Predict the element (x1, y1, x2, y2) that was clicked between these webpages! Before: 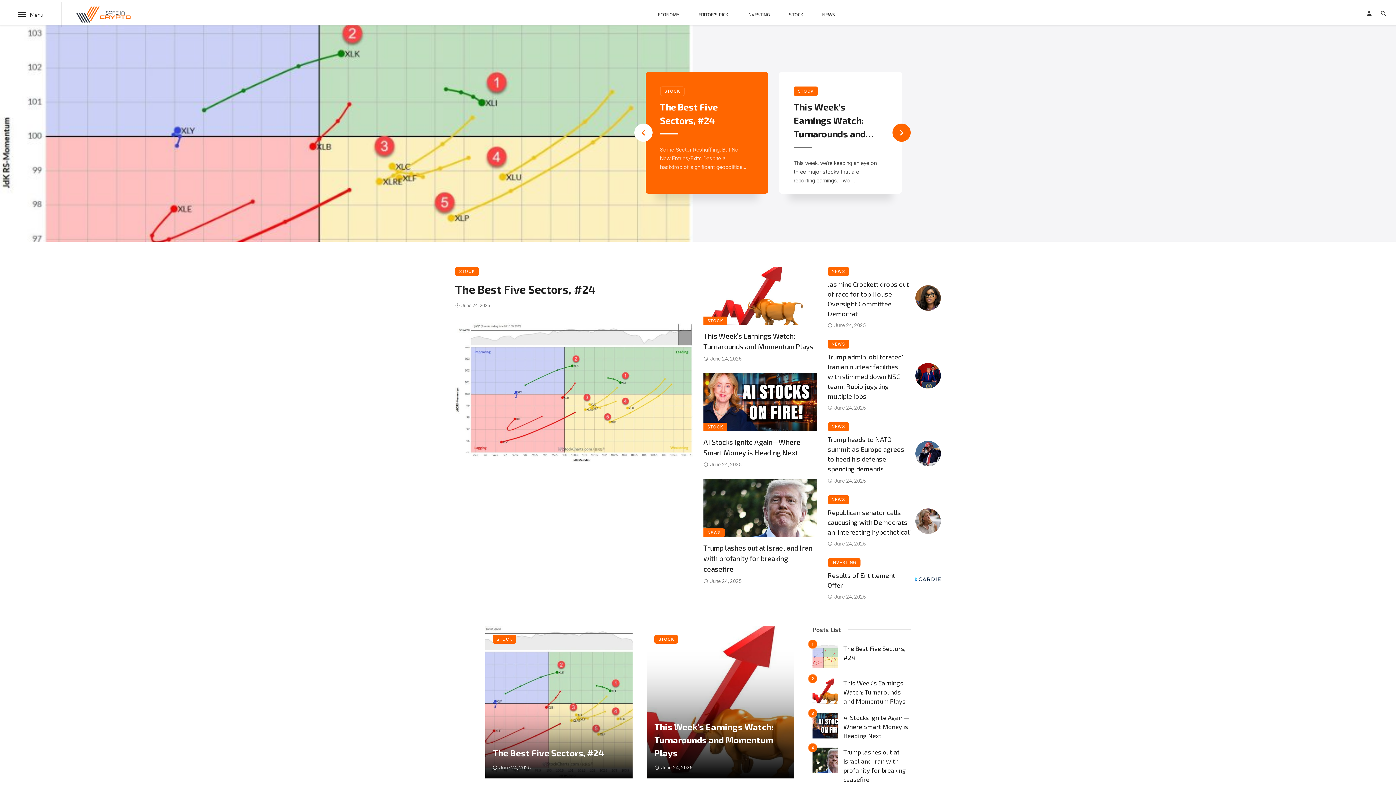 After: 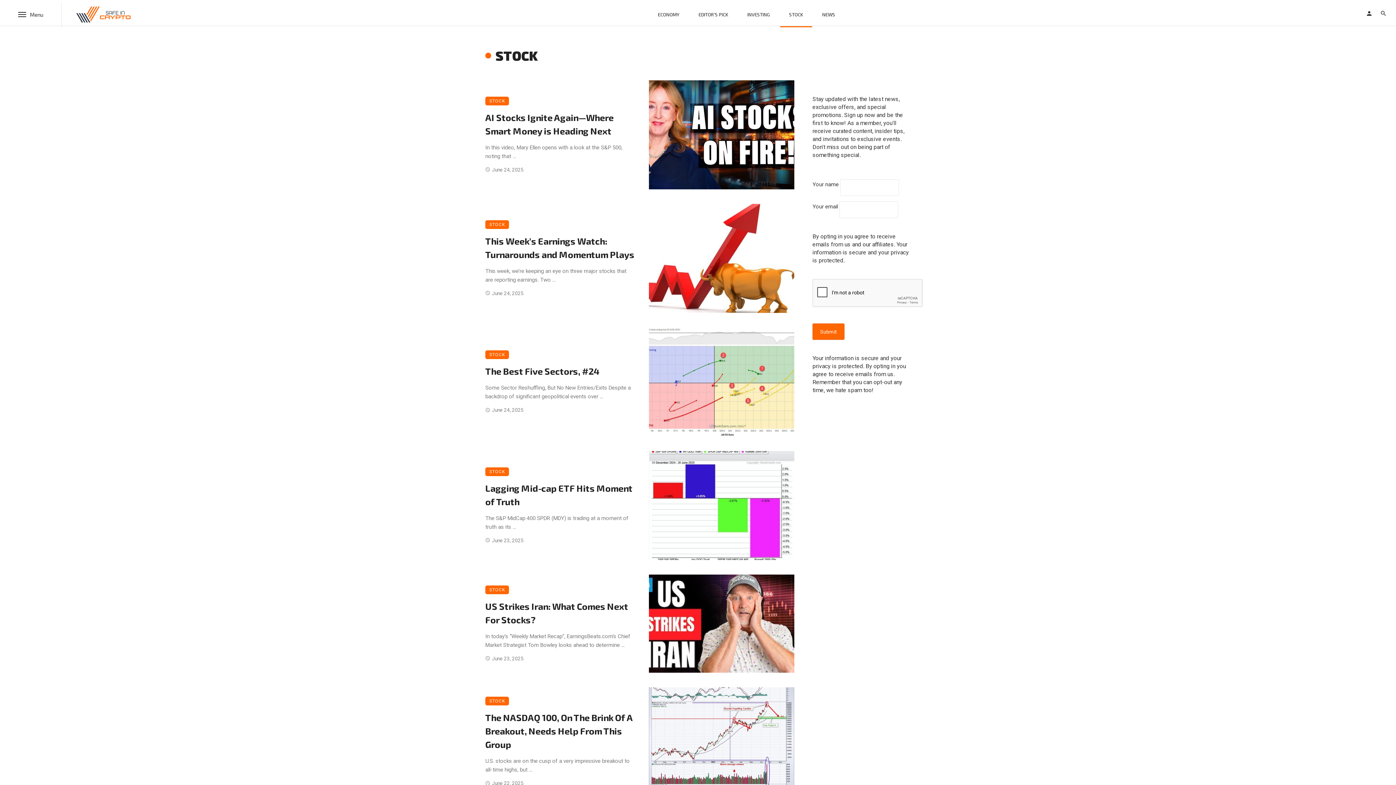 Action: label: STOCK bbox: (660, 86, 684, 95)